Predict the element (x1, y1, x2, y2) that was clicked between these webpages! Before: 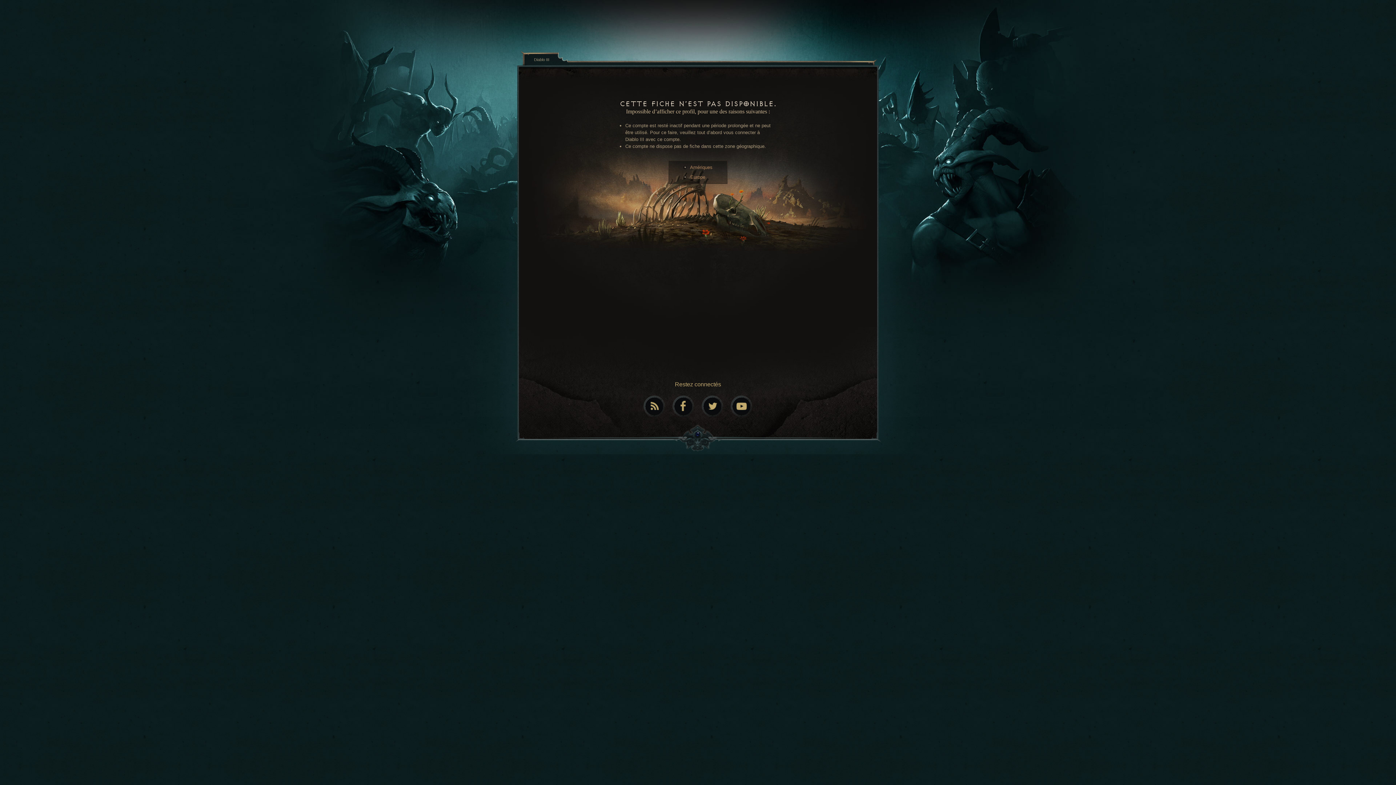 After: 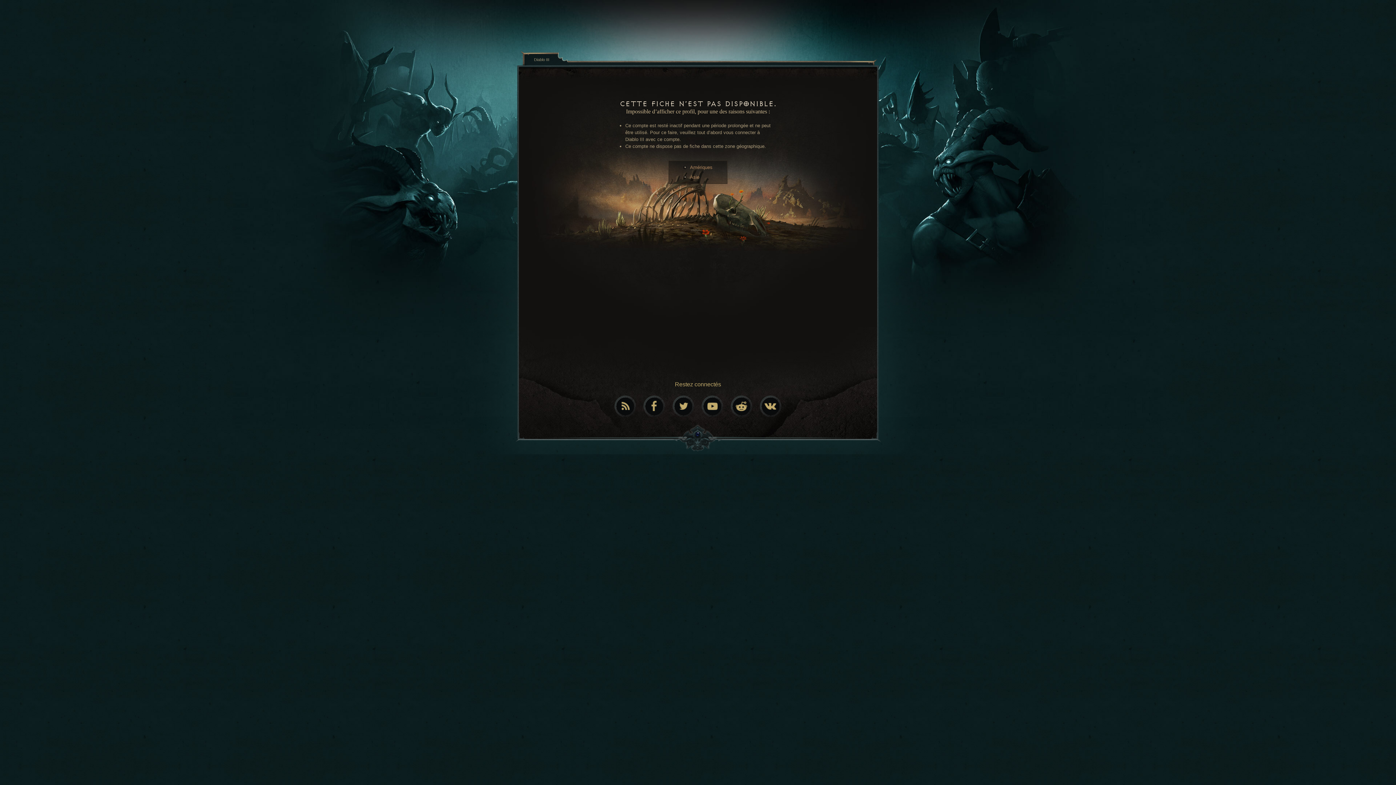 Action: label: Europe bbox: (690, 174, 705, 180)